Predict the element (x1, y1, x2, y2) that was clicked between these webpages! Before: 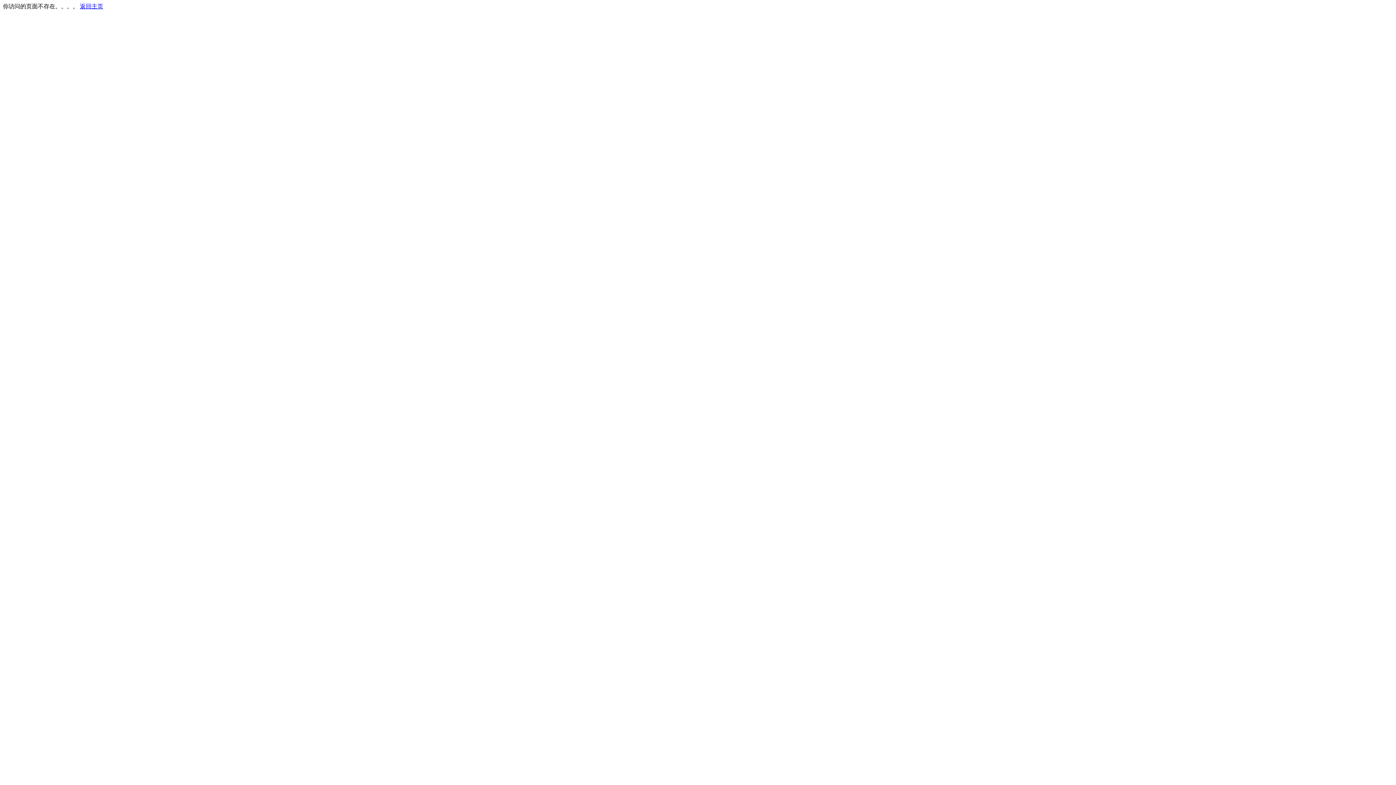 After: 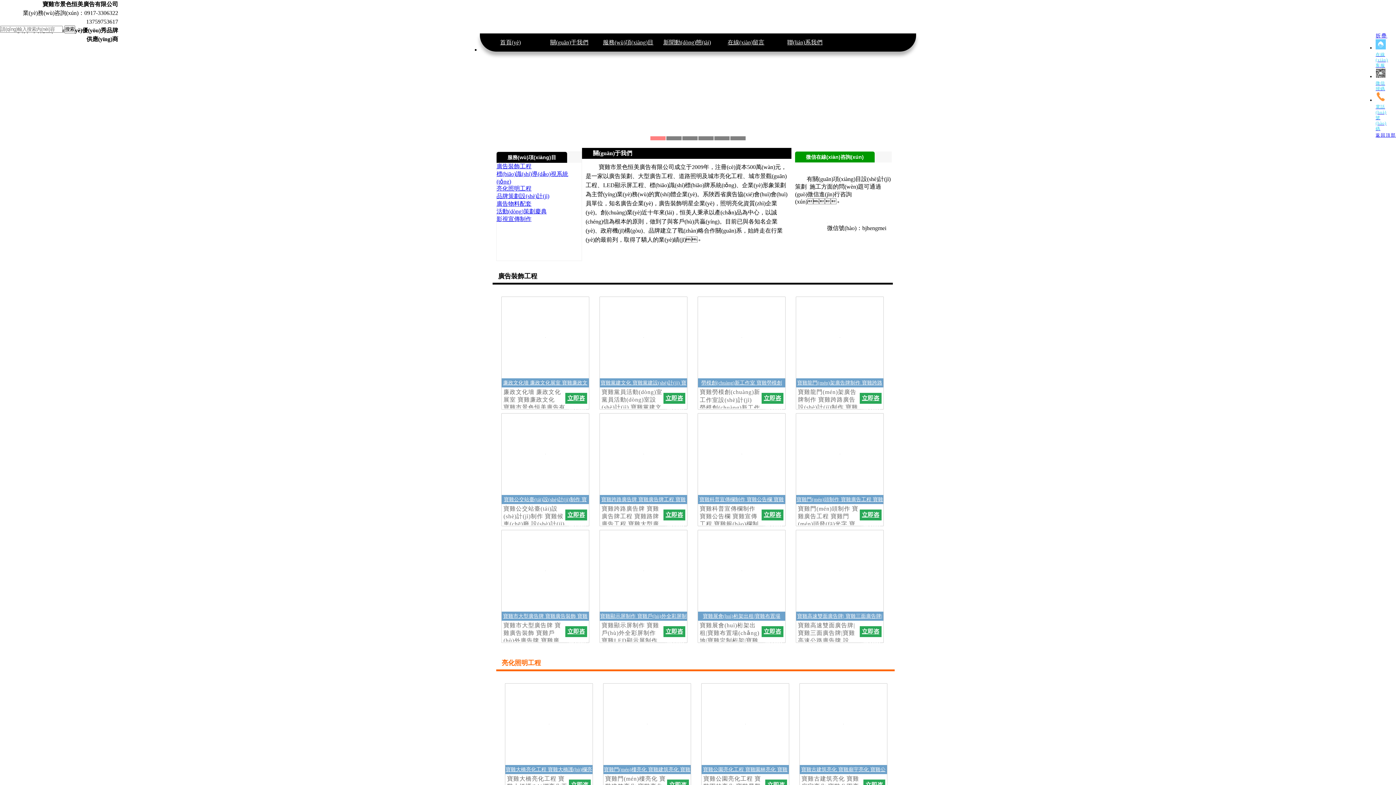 Action: label: 返回主页 bbox: (80, 3, 103, 9)